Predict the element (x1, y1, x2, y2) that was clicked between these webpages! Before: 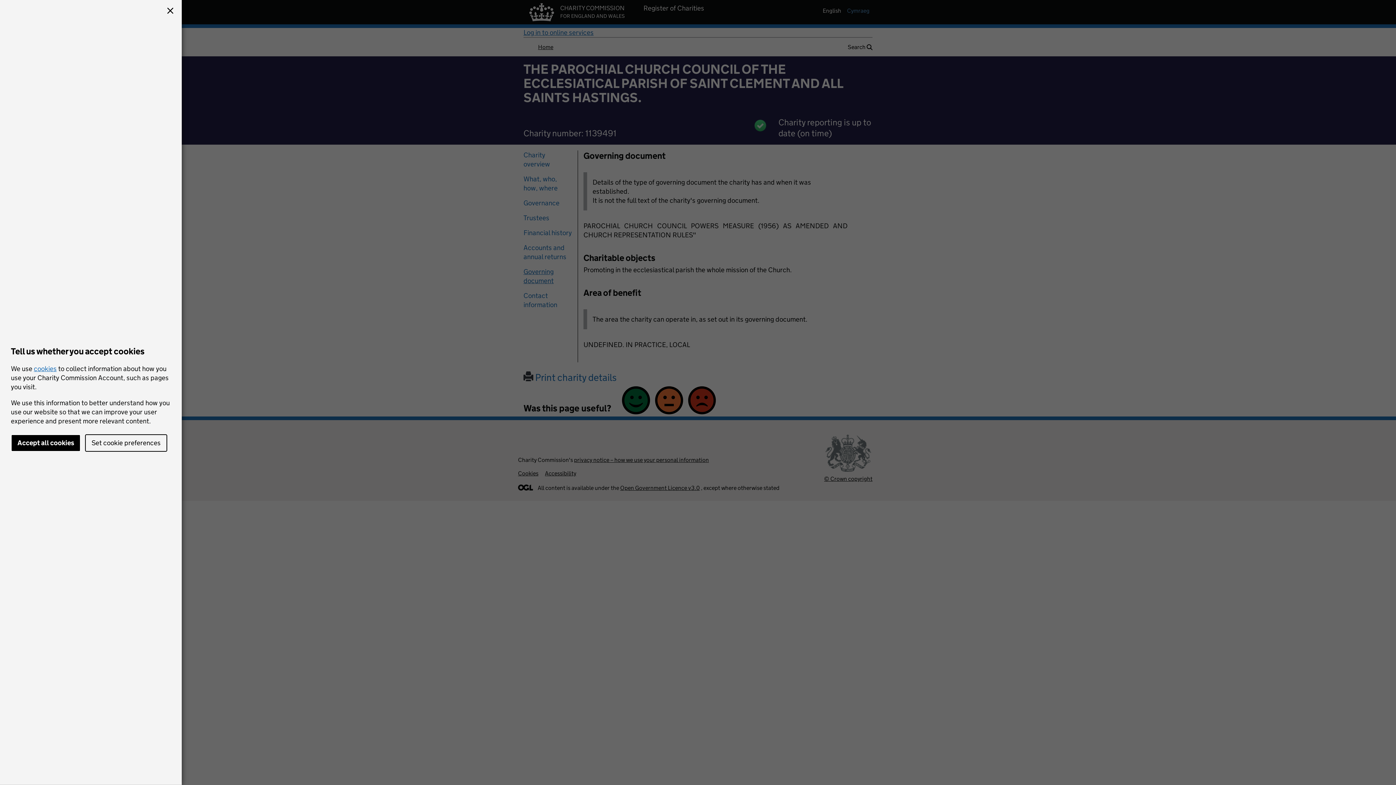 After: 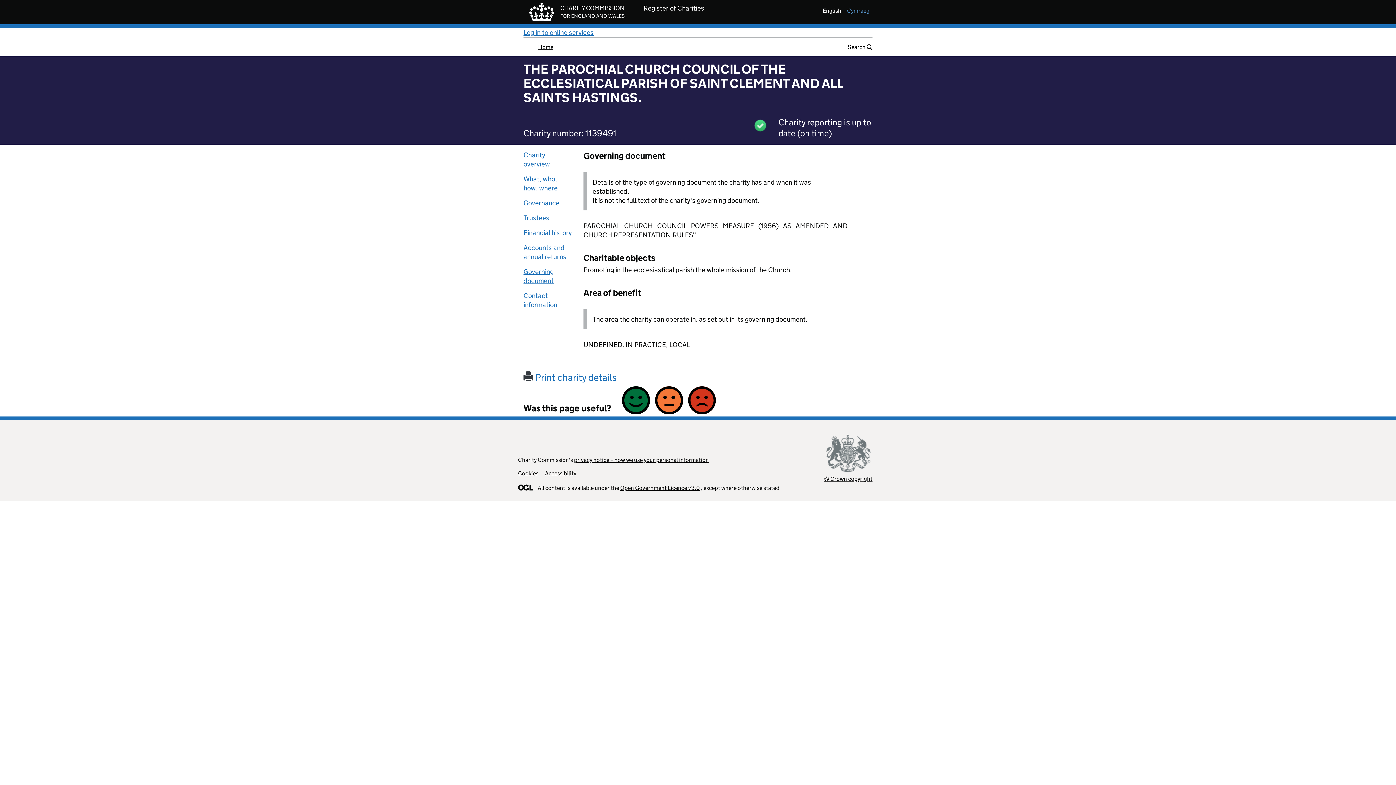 Action: bbox: (10, 434, 80, 452) label: Accept all cookies